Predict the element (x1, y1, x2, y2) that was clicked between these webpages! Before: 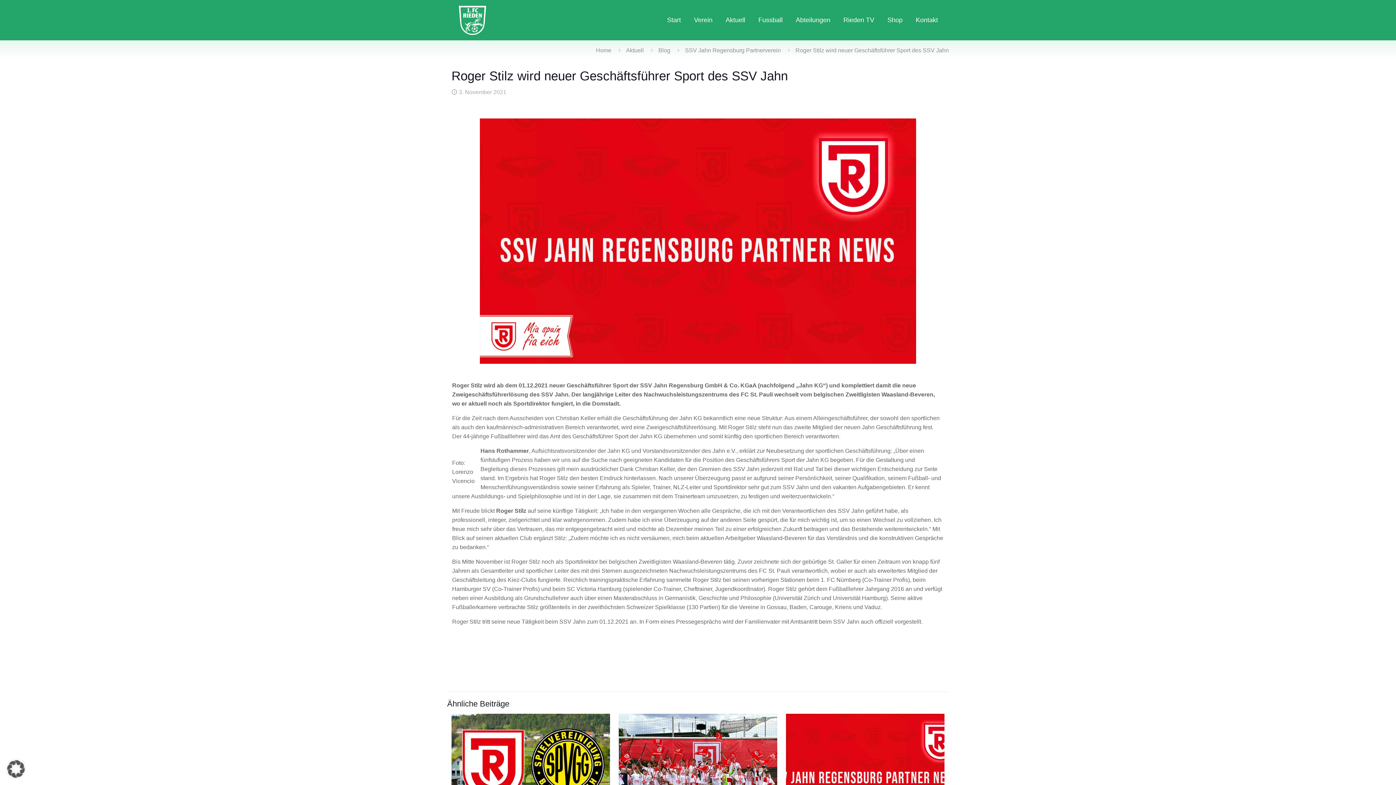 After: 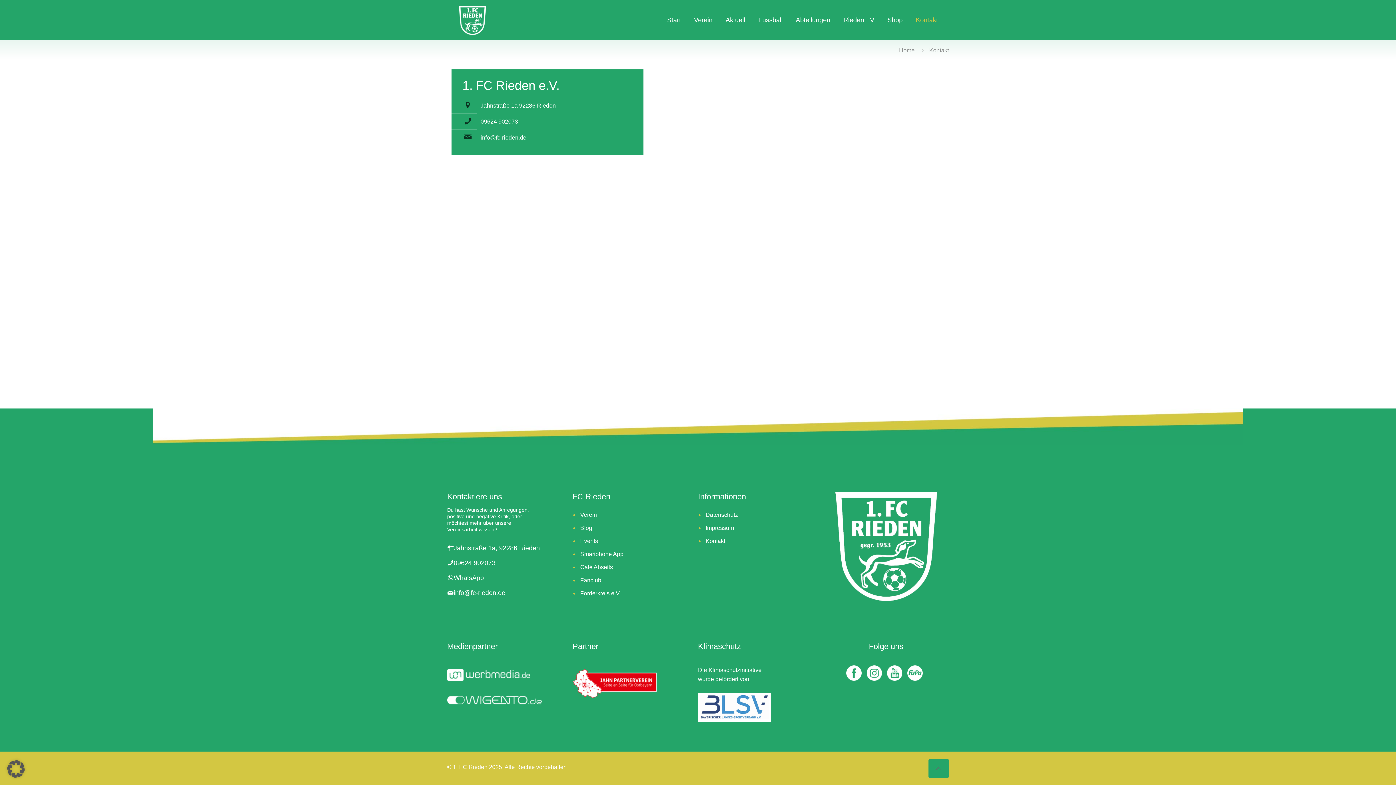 Action: label: Kontakt bbox: (909, 0, 944, 40)